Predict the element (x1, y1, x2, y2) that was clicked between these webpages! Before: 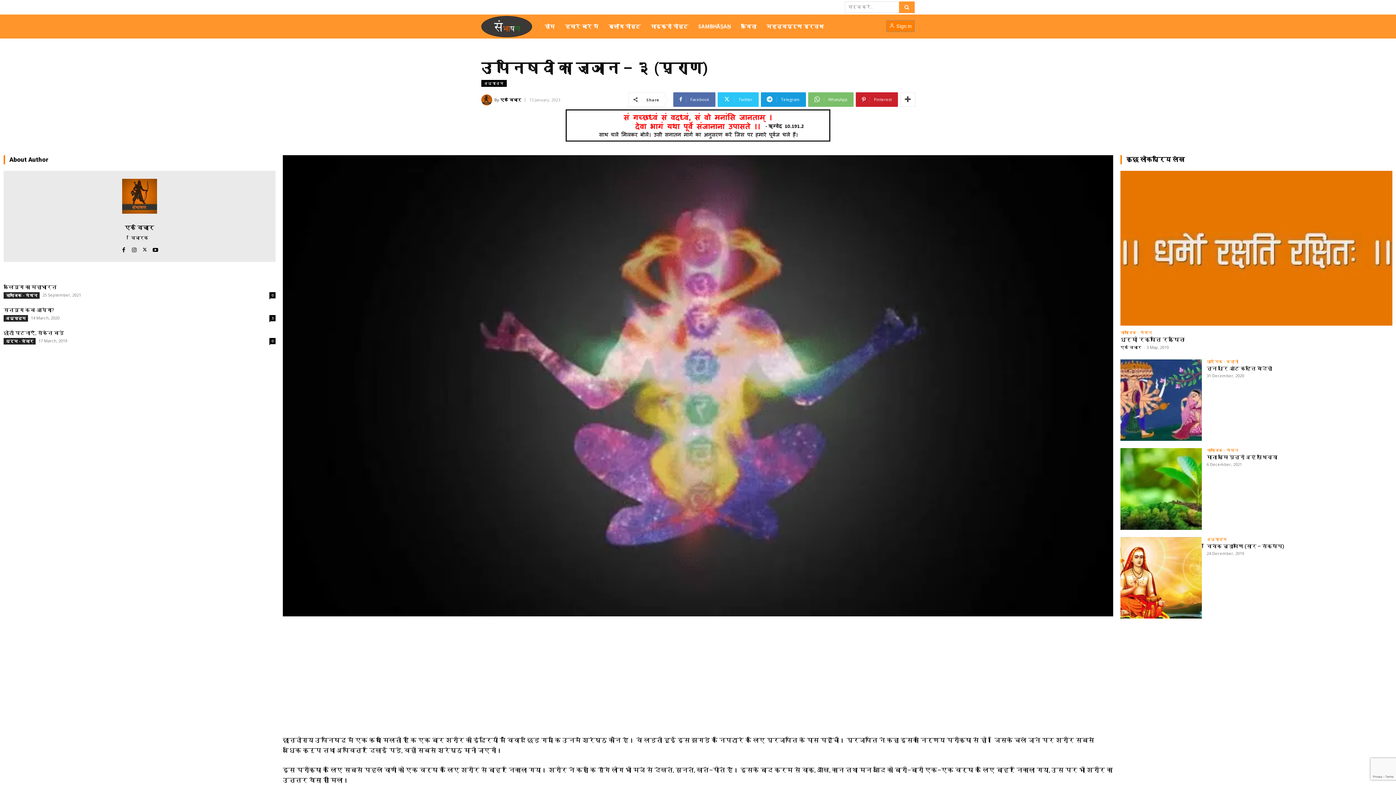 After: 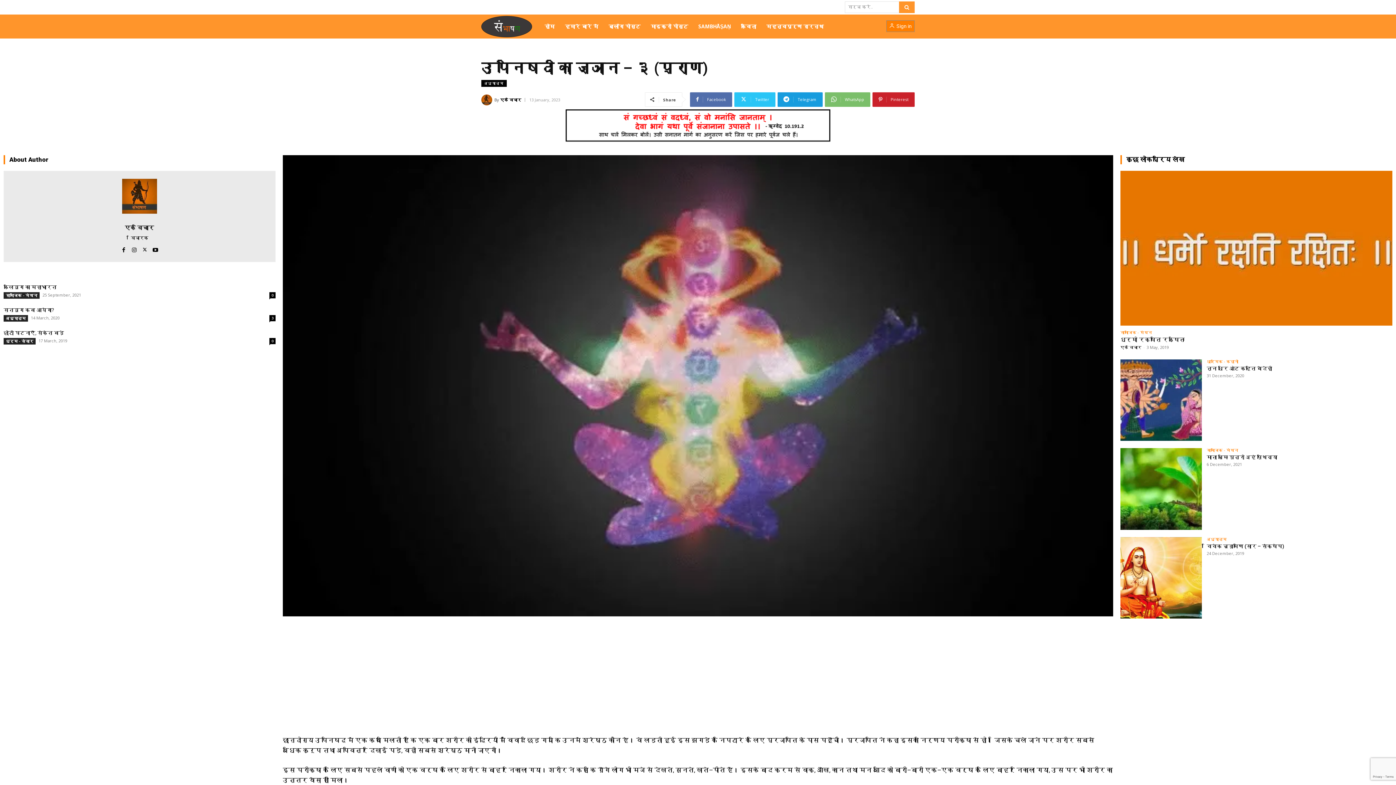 Action: bbox: (152, 246, 158, 251)